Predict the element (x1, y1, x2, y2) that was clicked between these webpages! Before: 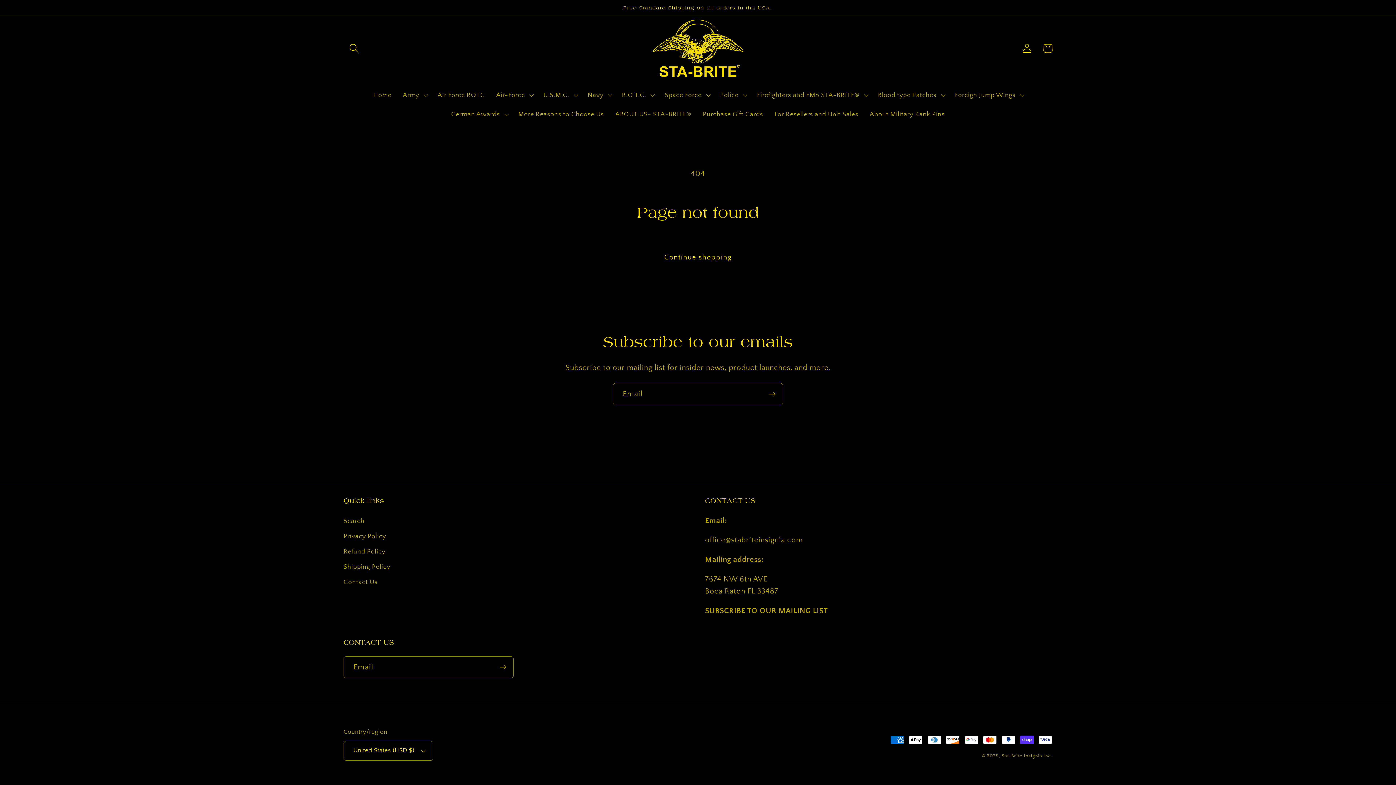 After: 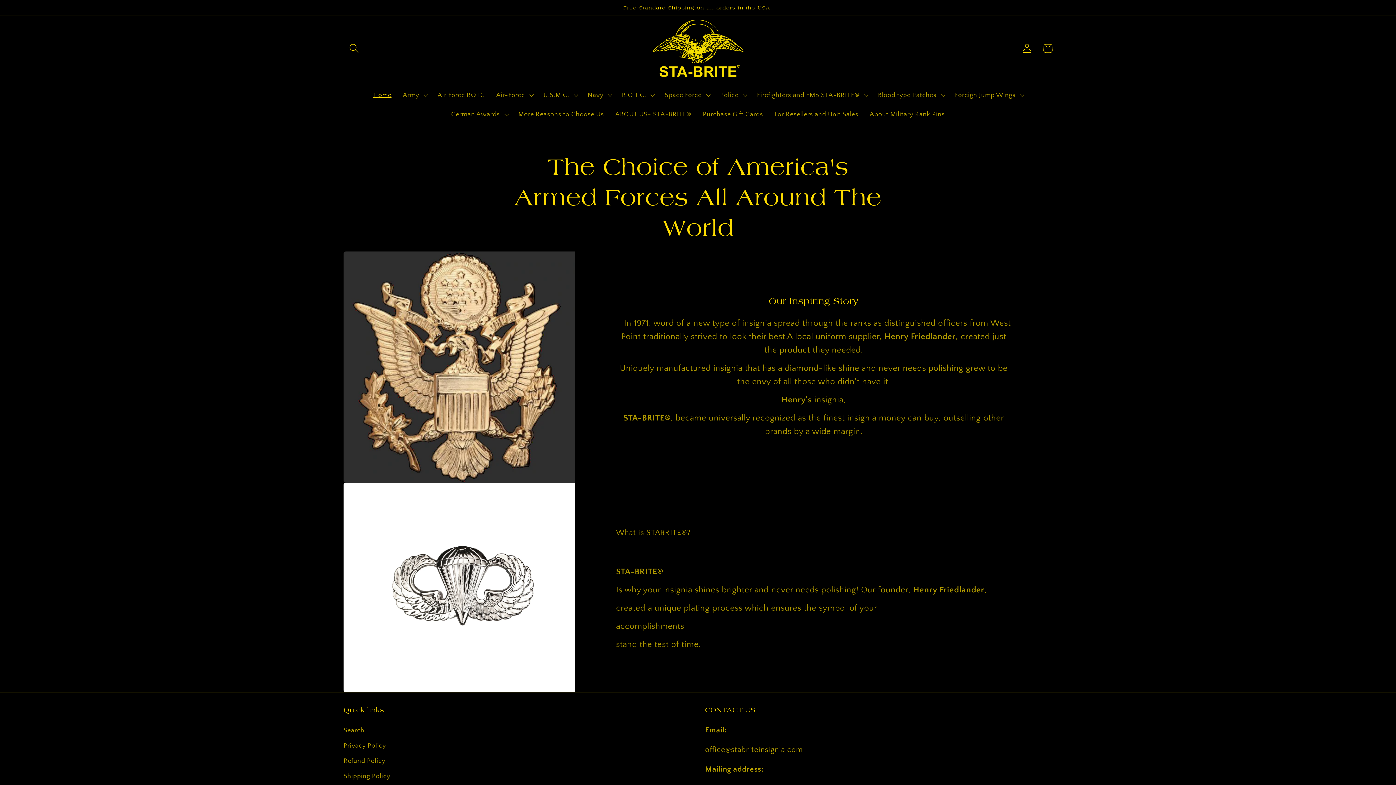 Action: bbox: (649, 16, 747, 80)